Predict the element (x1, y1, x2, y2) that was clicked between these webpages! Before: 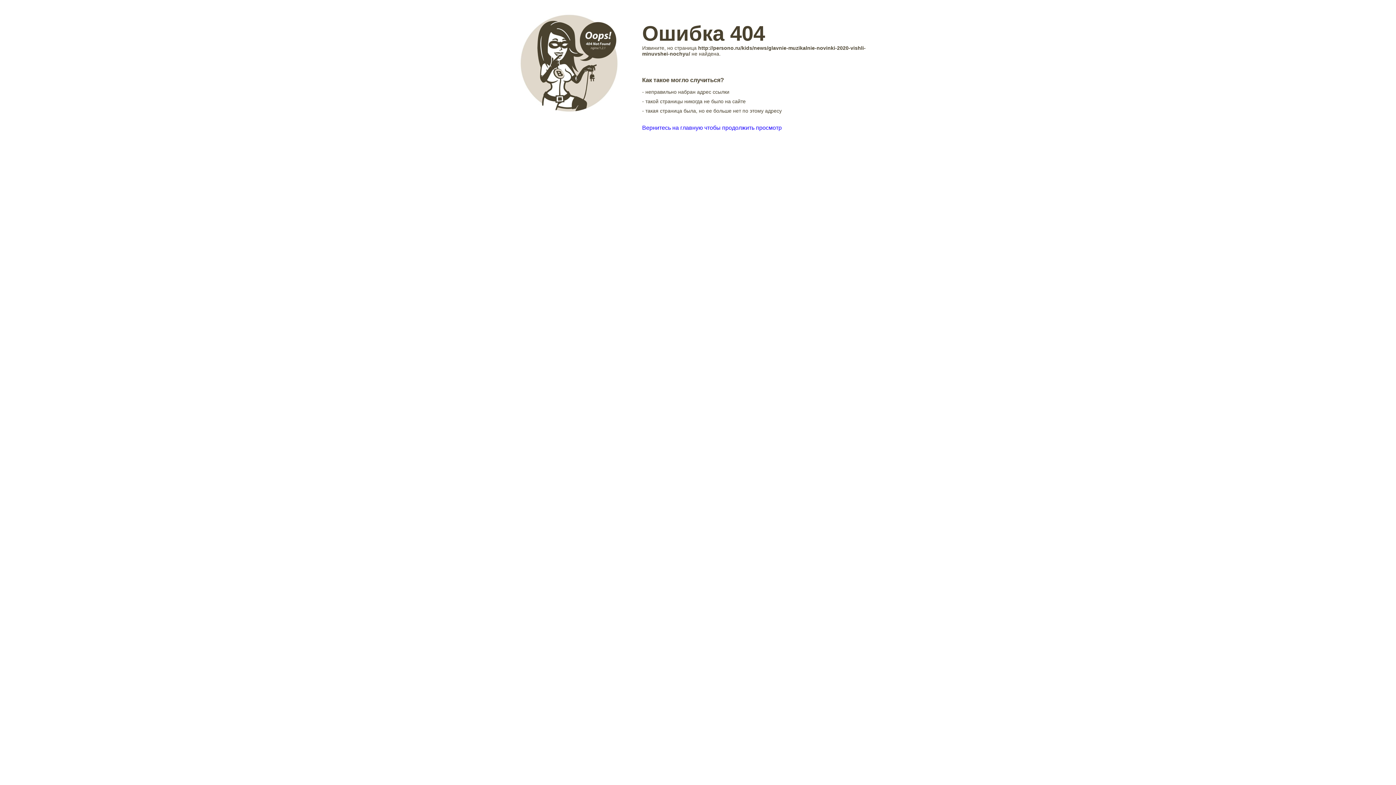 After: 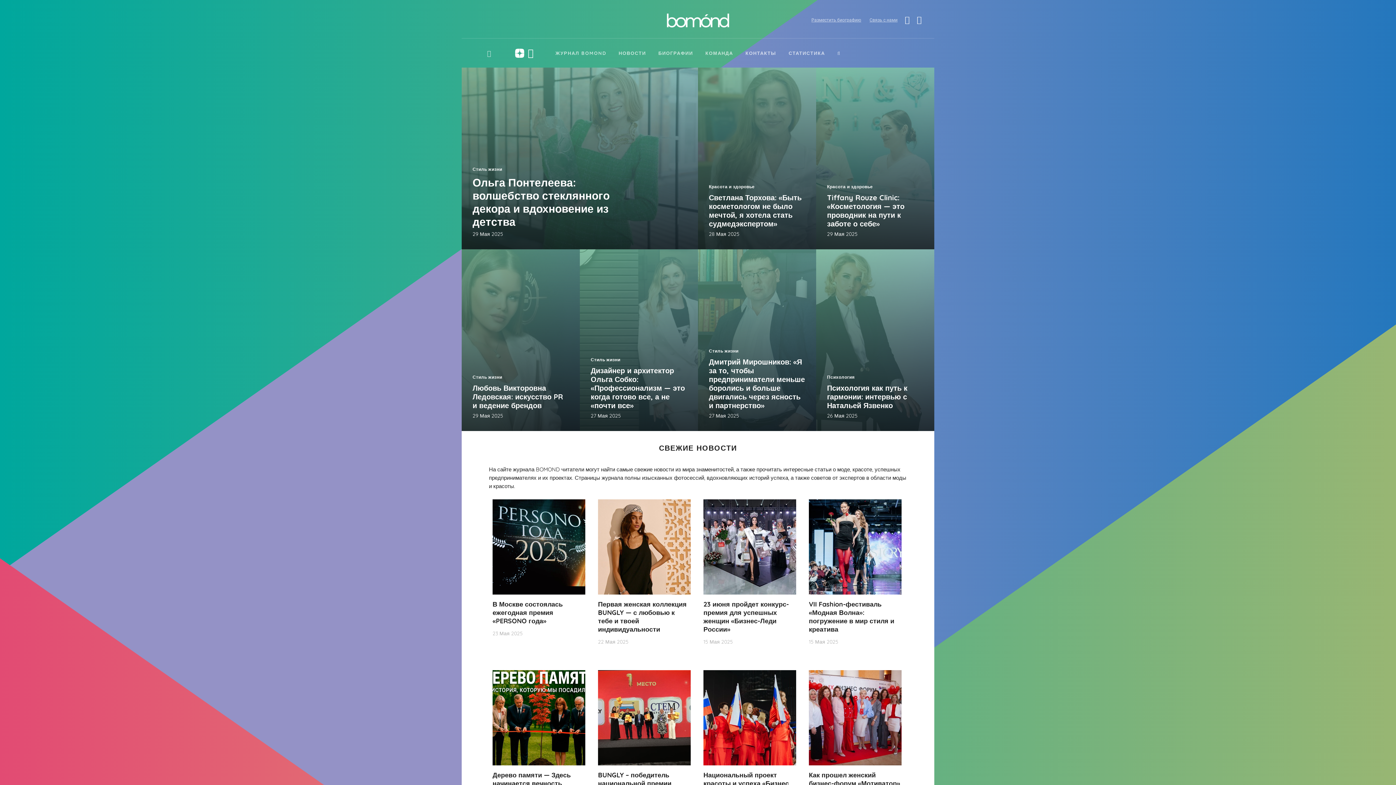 Action: bbox: (642, 124, 781, 130) label: Вернитесь на главную чтобы продолжить просмотр